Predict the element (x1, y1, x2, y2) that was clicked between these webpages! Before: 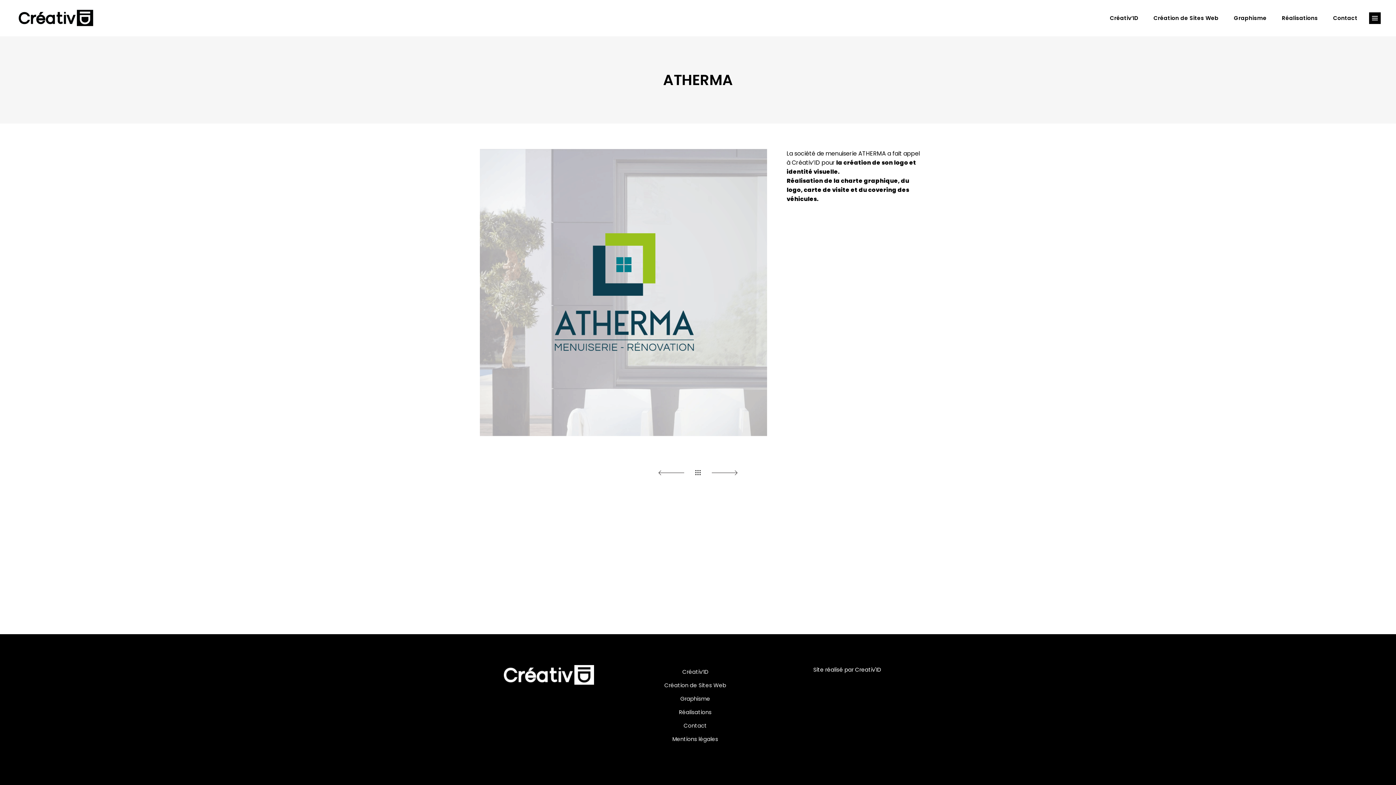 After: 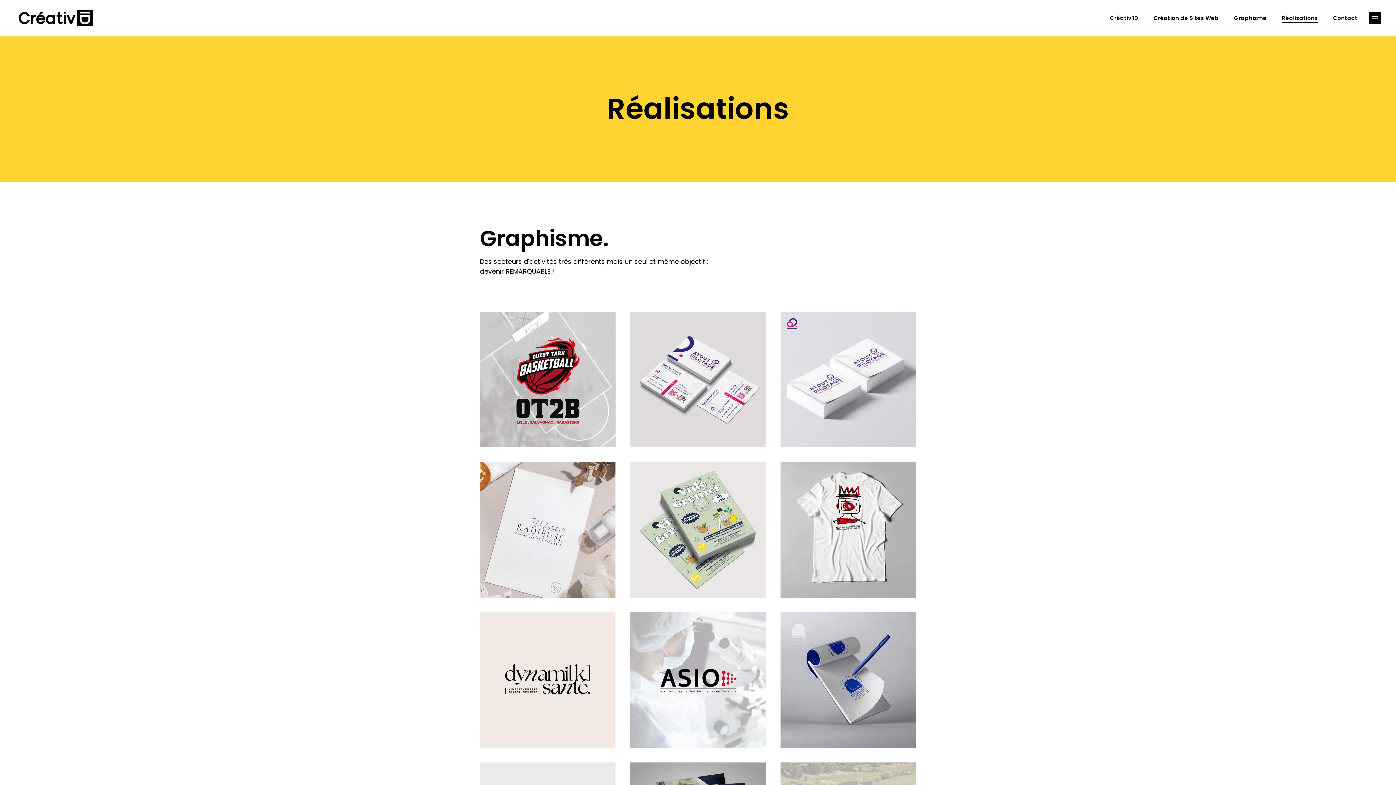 Action: label: Réalisations bbox: (679, 705, 717, 719)